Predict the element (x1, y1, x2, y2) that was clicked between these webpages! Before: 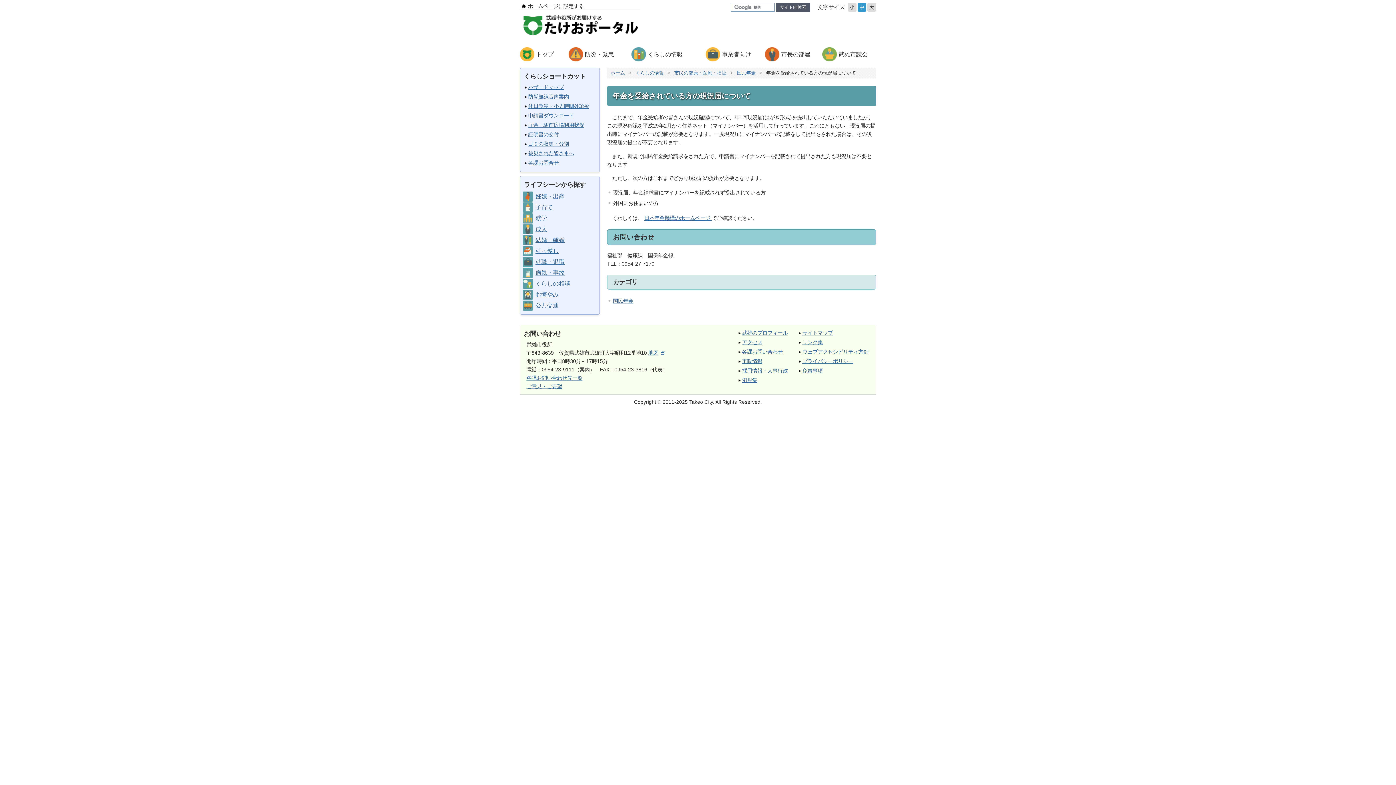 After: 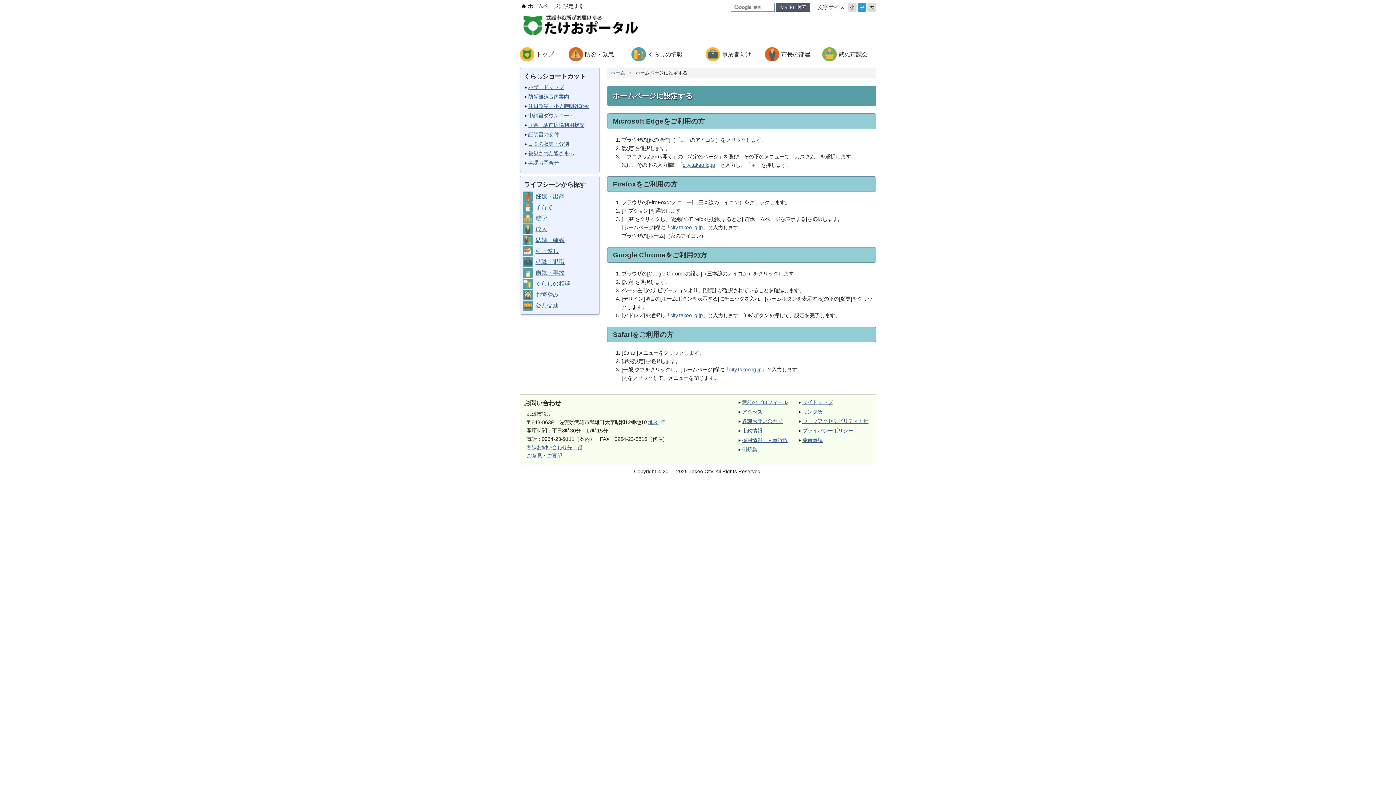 Action: bbox: (520, 3, 584, 9) label: ホームページに設定する